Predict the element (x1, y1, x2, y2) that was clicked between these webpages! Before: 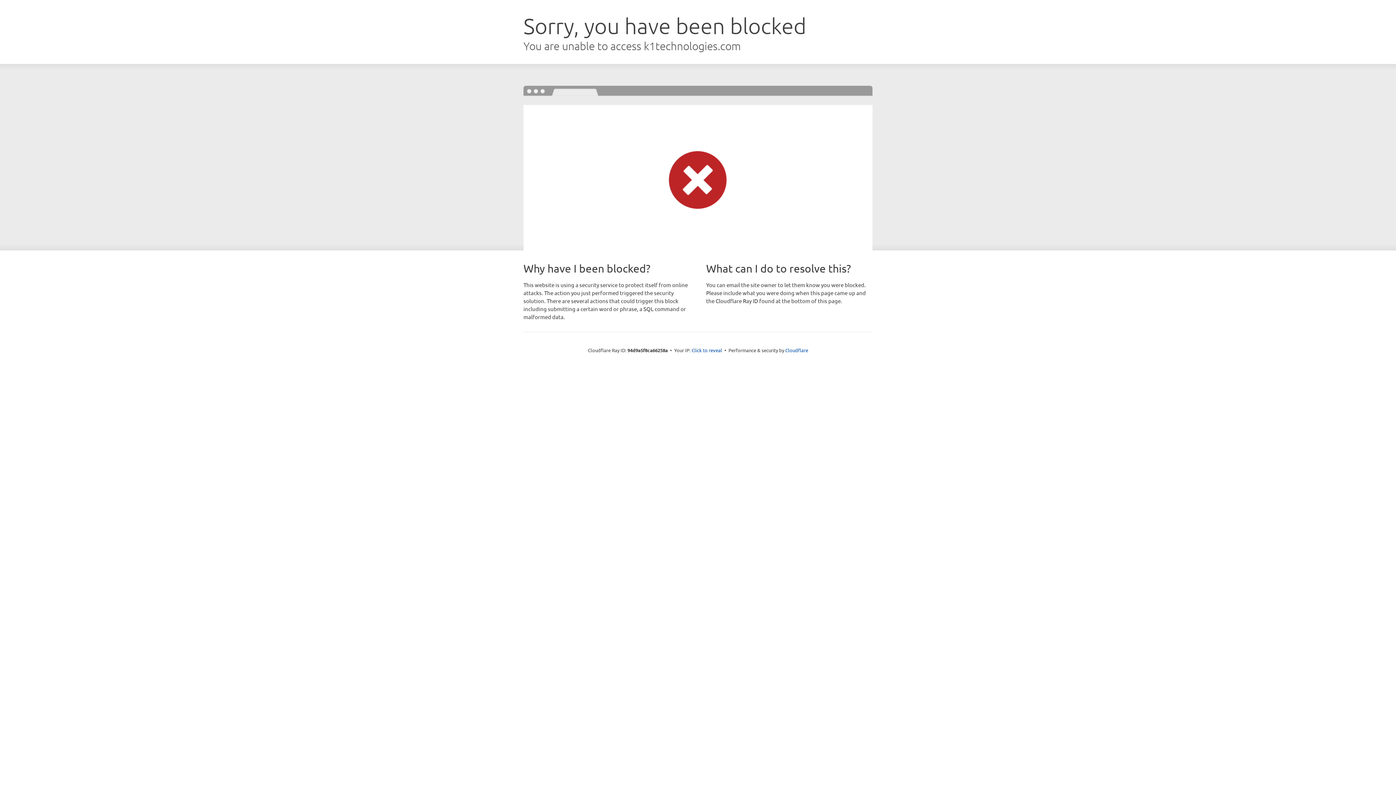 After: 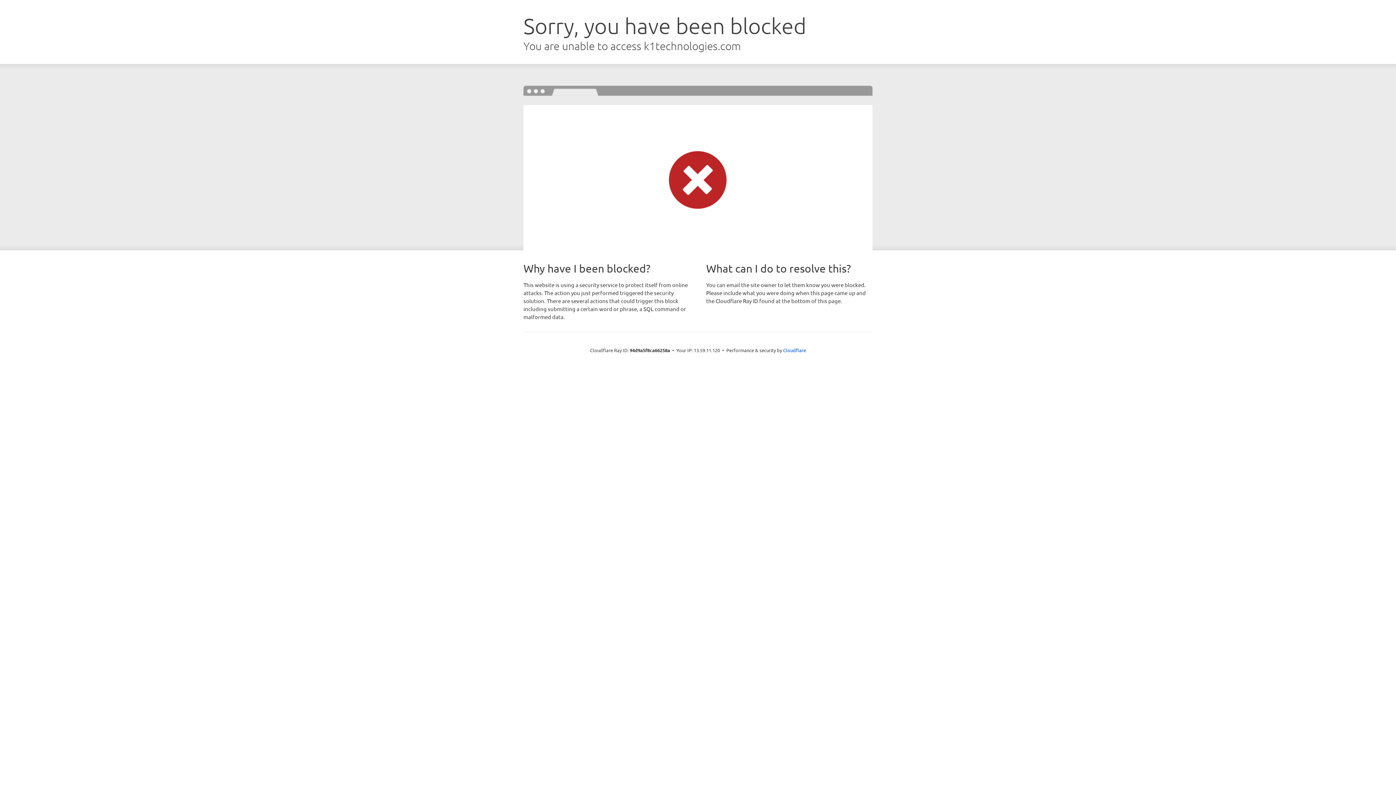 Action: bbox: (691, 346, 722, 353) label: Click to reveal